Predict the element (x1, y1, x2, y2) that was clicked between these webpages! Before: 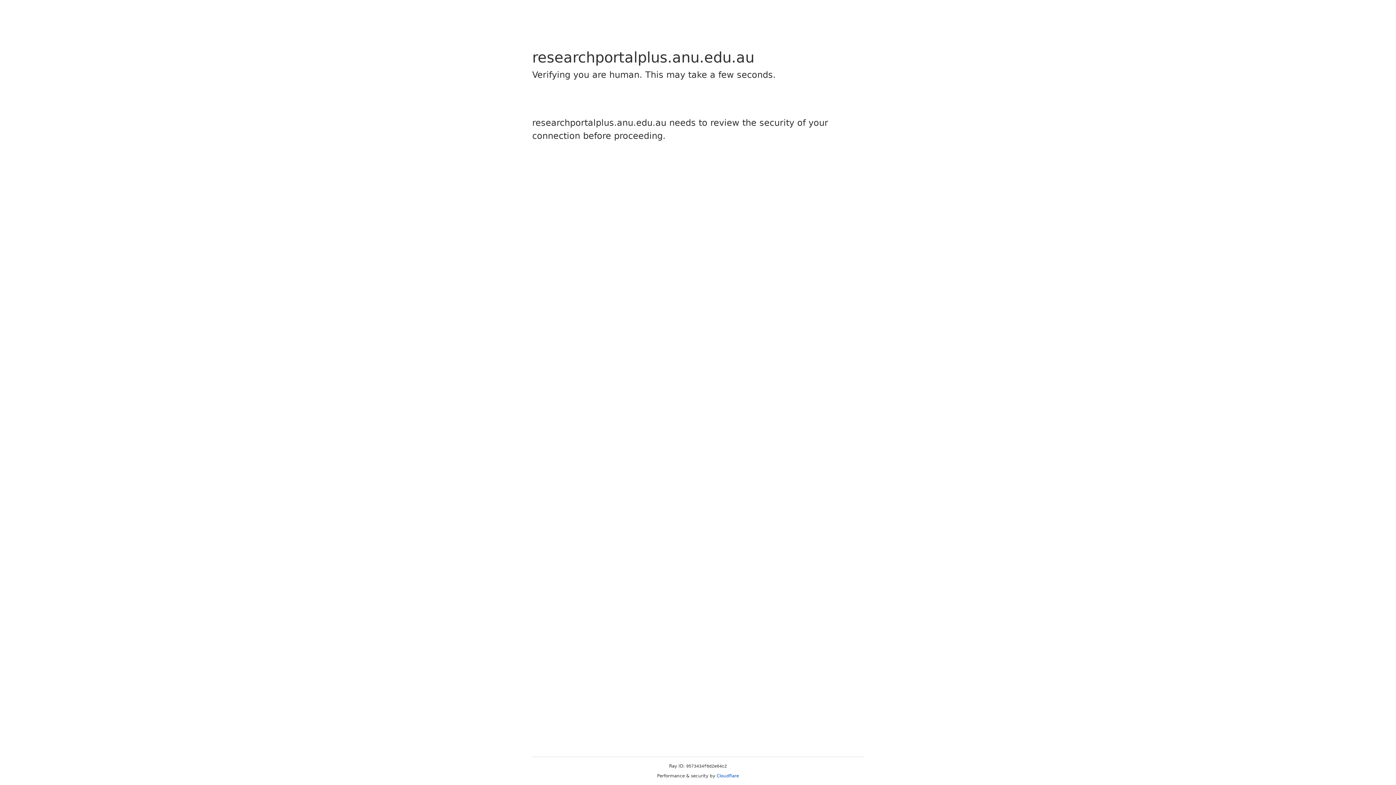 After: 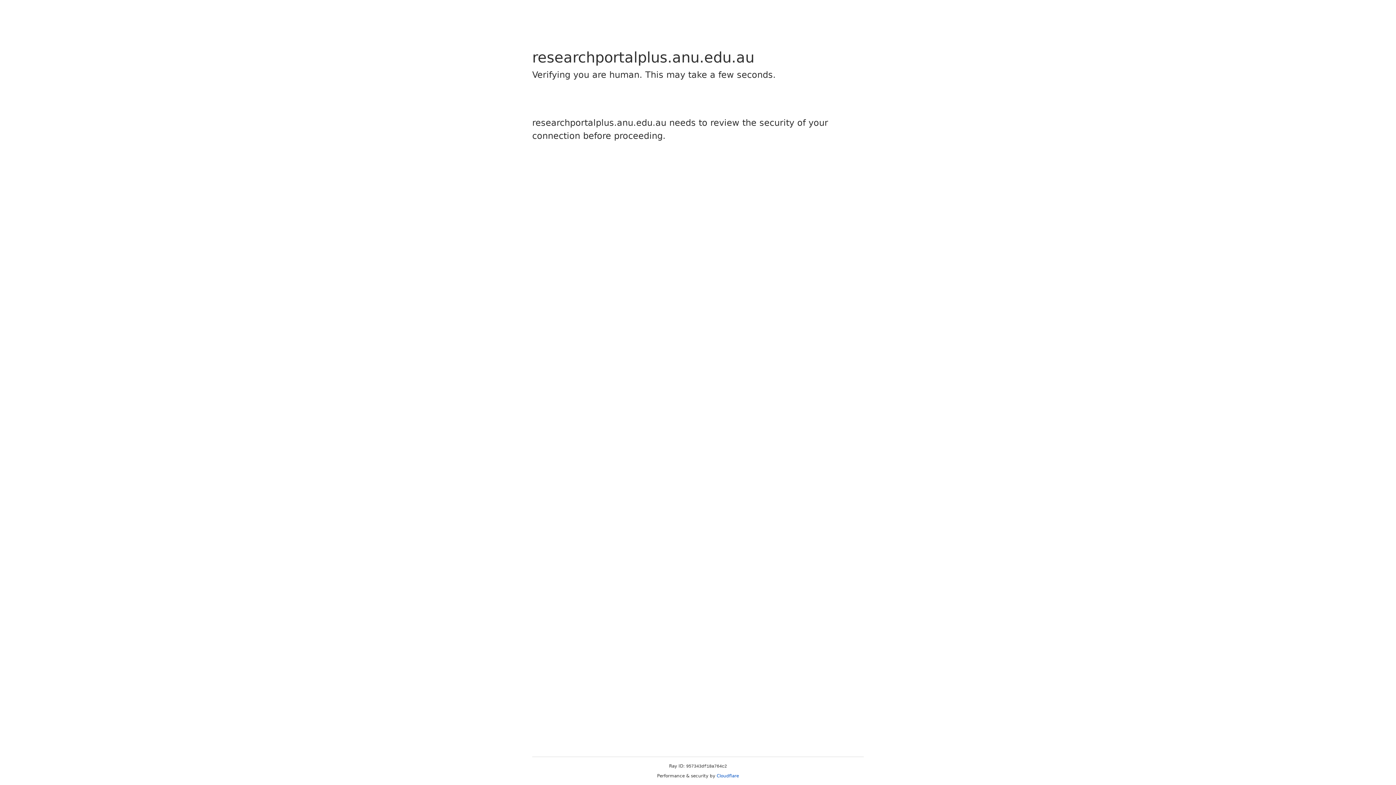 Action: label: Cloudflare bbox: (716, 773, 739, 778)